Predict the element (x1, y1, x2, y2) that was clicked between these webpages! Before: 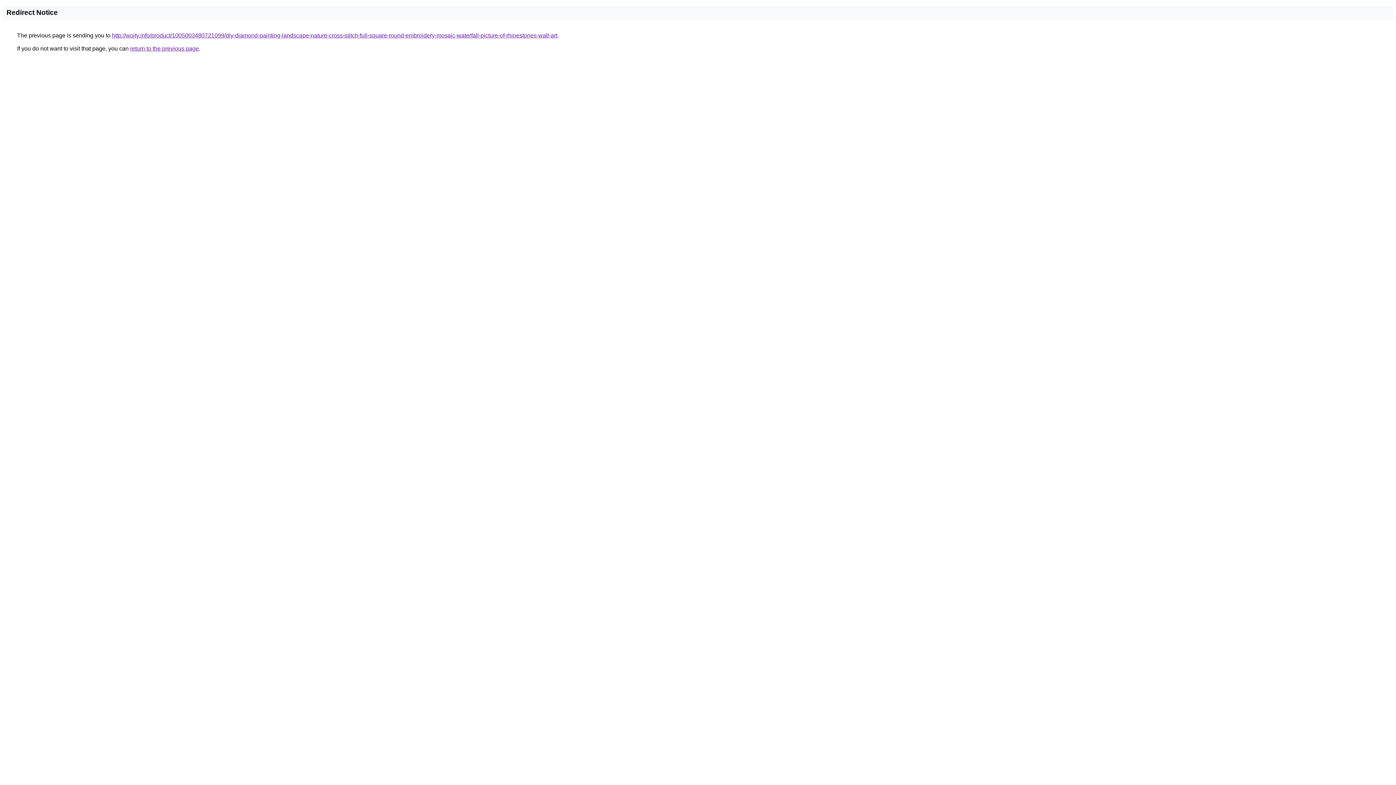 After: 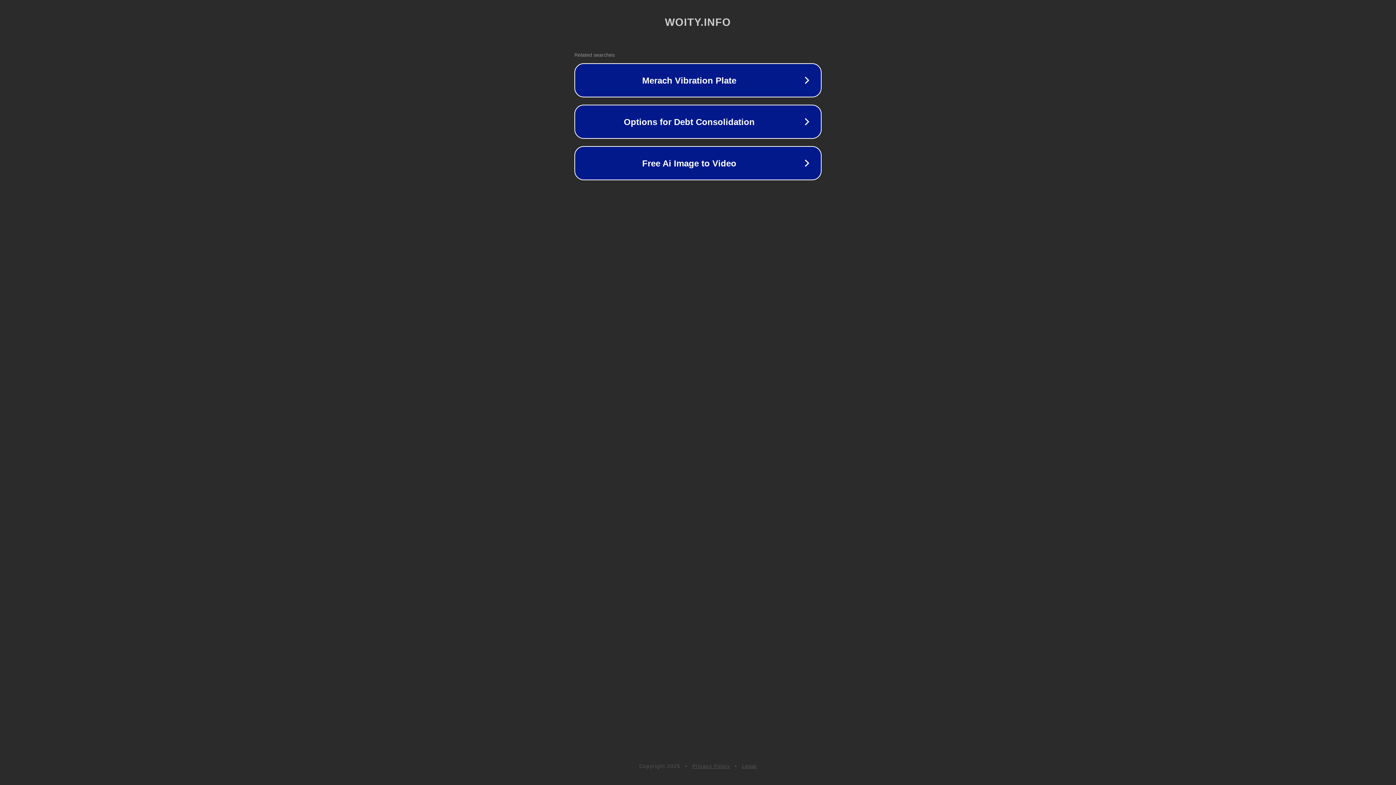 Action: bbox: (112, 32, 557, 38) label: http://woity.info/product/1005003480721099/diy-diamond-painting-landscape-nature-cross-stitch-full-square-round-embroidery-mosaic-waterfall-picture-of-rhinestones-wall-art